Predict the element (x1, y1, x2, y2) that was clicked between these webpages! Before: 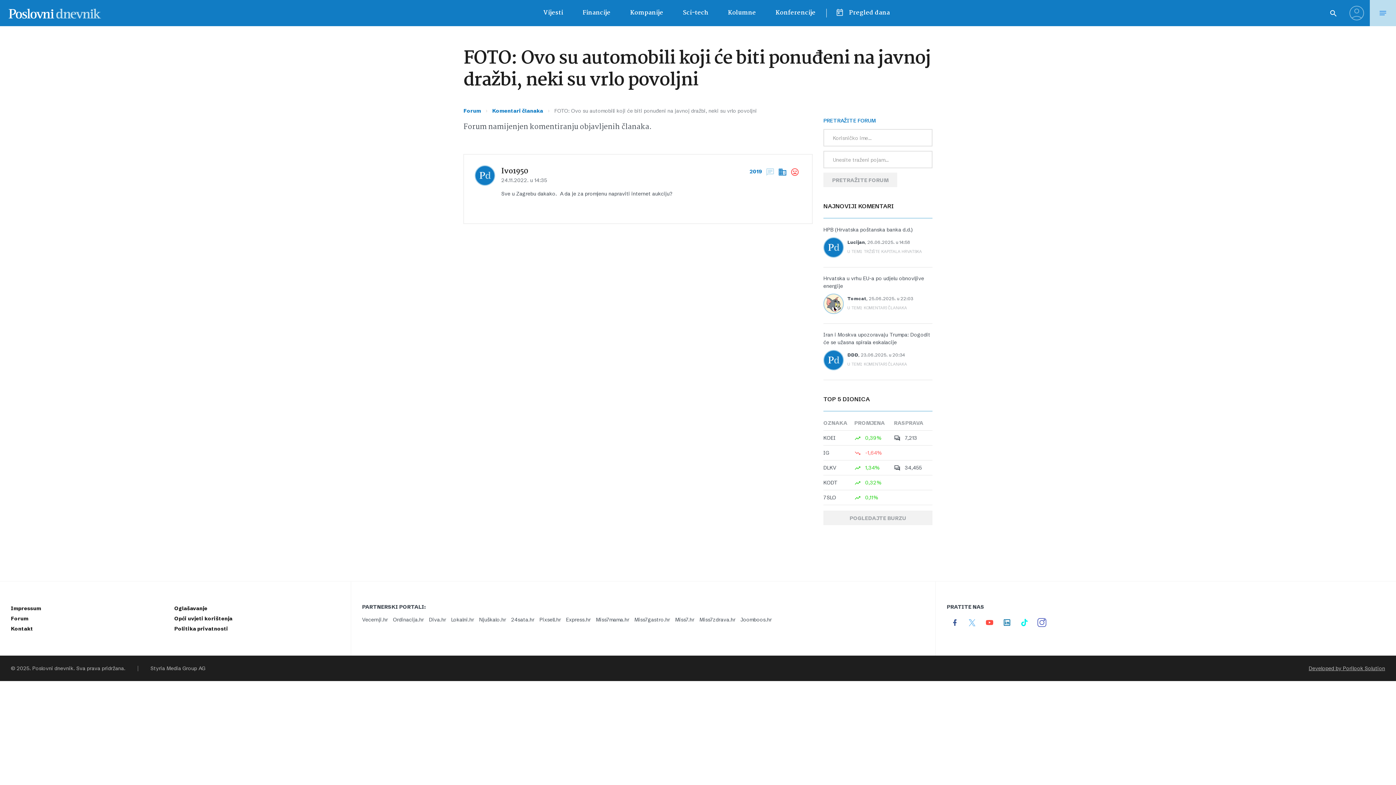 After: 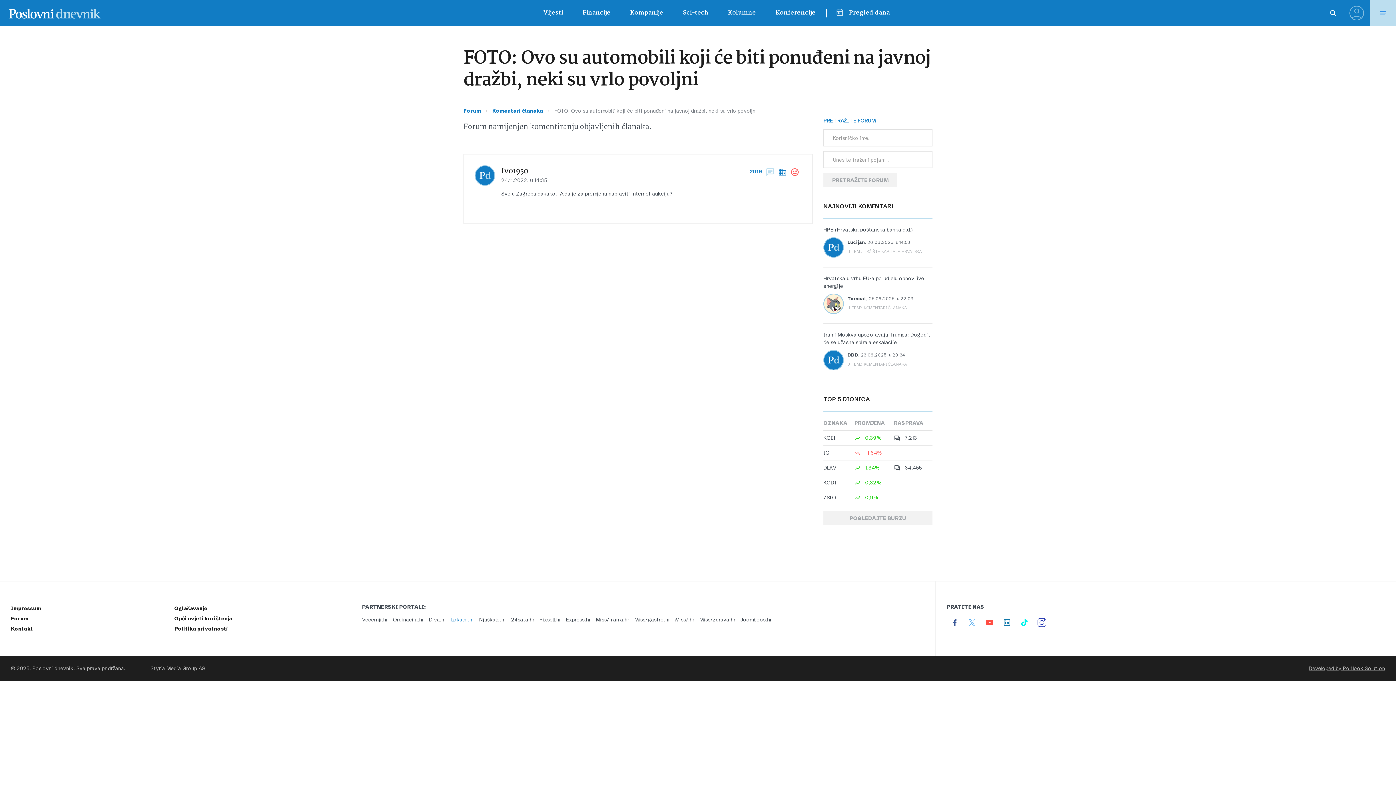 Action: label: Lokalni.hr bbox: (451, 616, 474, 623)